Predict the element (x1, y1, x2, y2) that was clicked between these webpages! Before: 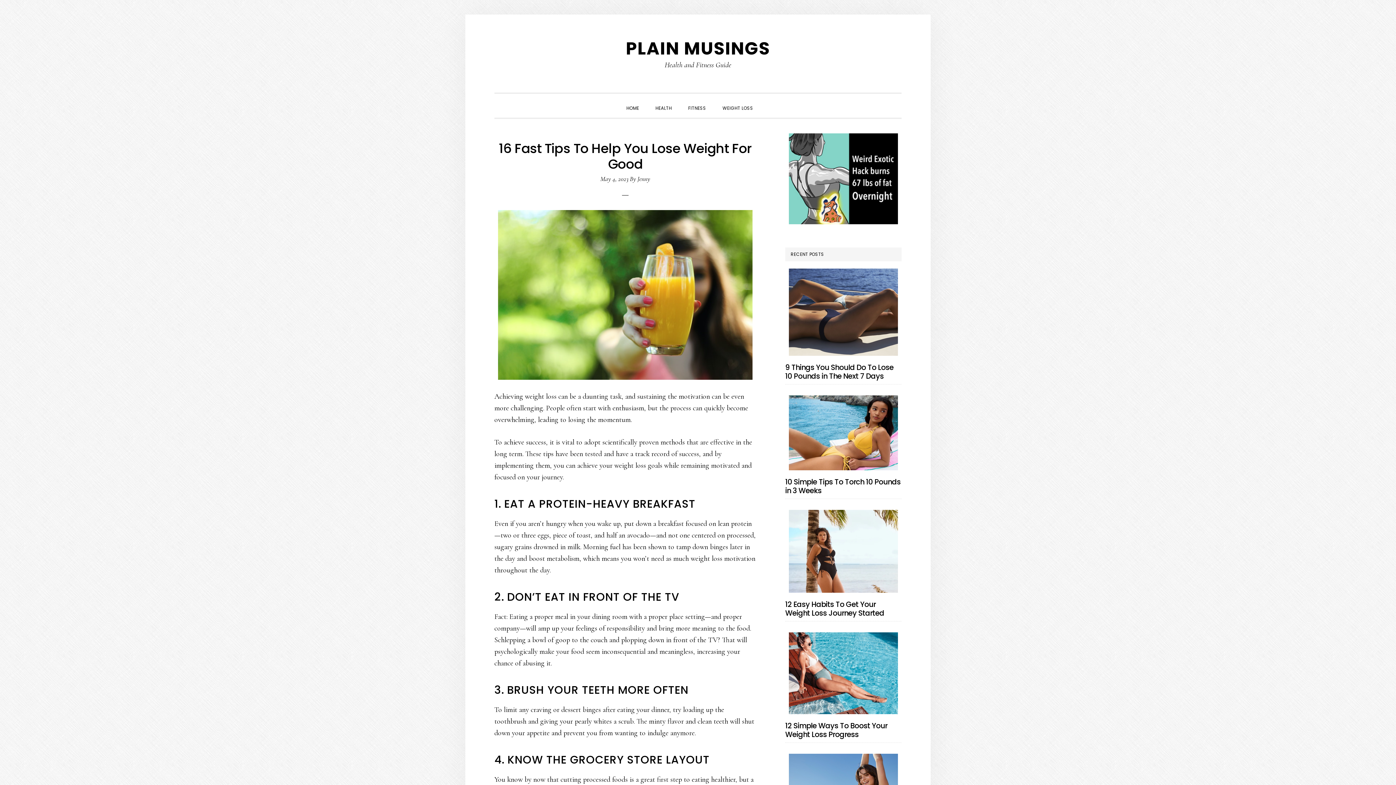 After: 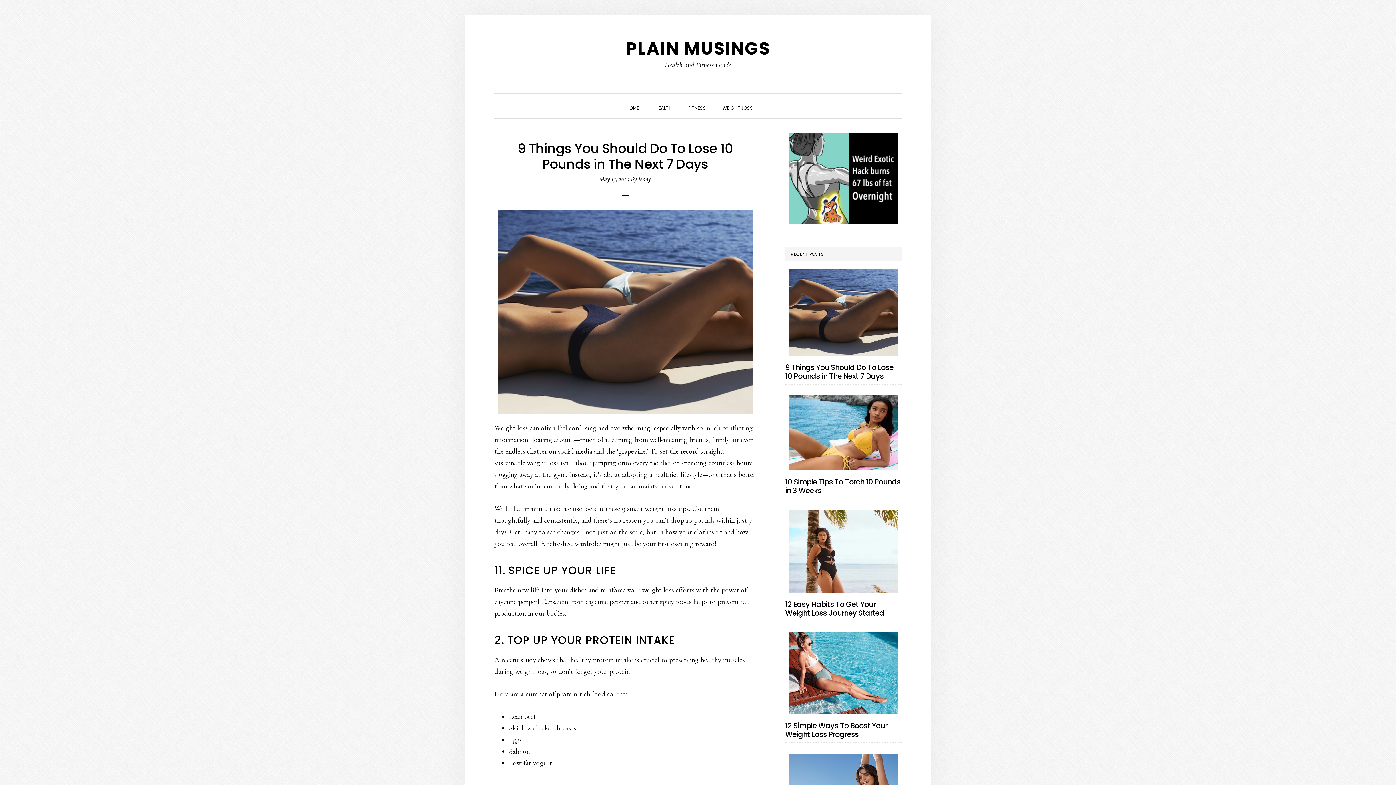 Action: bbox: (785, 362, 893, 381) label: 9 Things You Should Do To Lose 10 Pounds in The Next 7 Days